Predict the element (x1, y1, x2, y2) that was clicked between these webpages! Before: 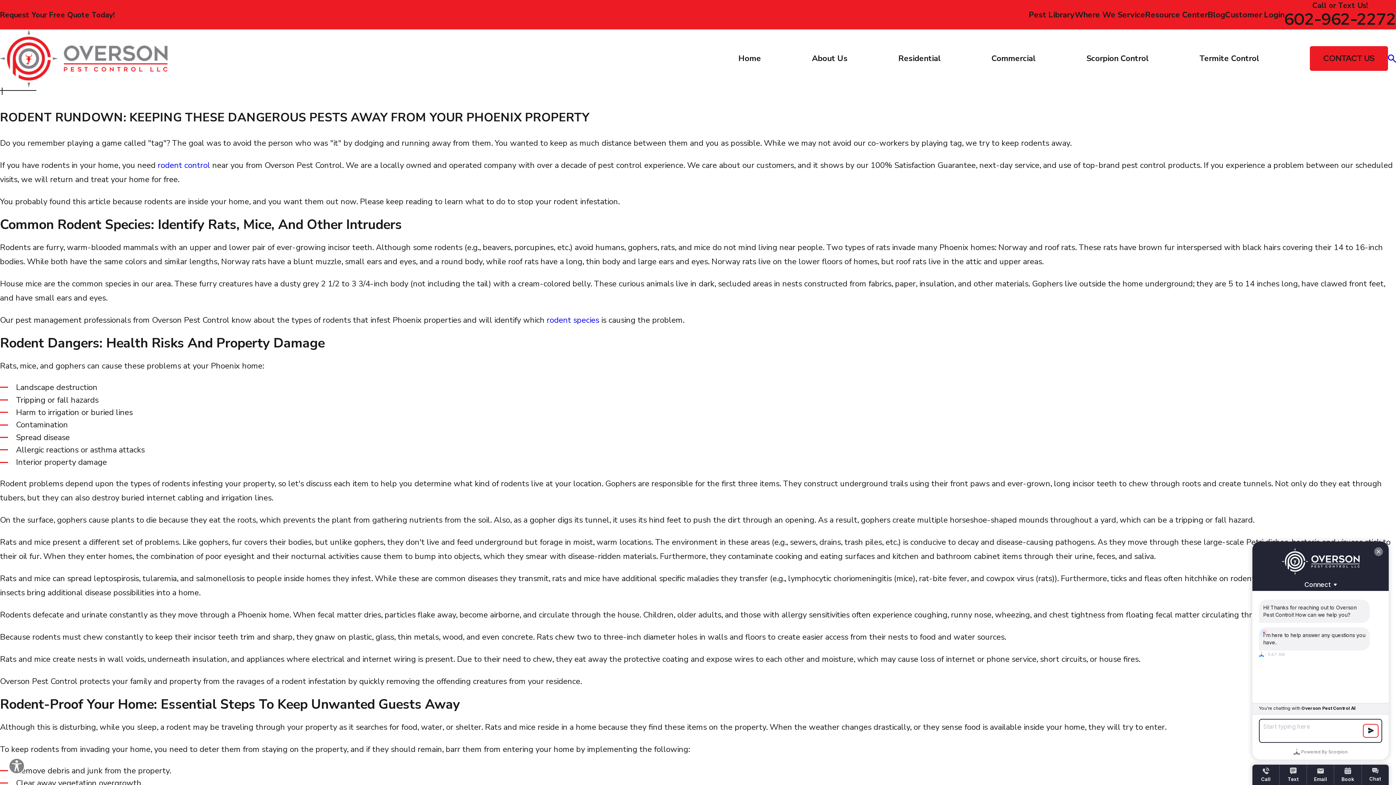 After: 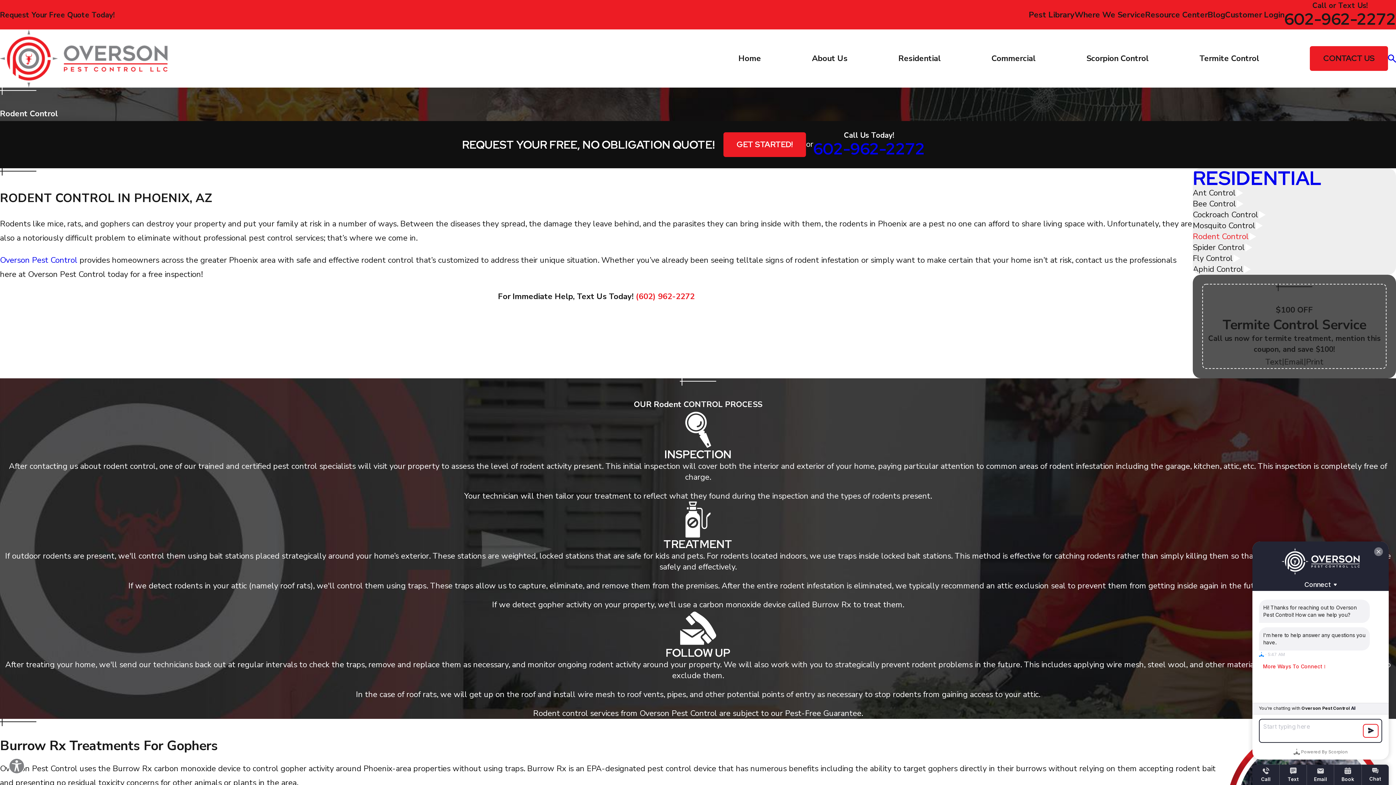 Action: label: rodent control bbox: (157, 160, 210, 170)